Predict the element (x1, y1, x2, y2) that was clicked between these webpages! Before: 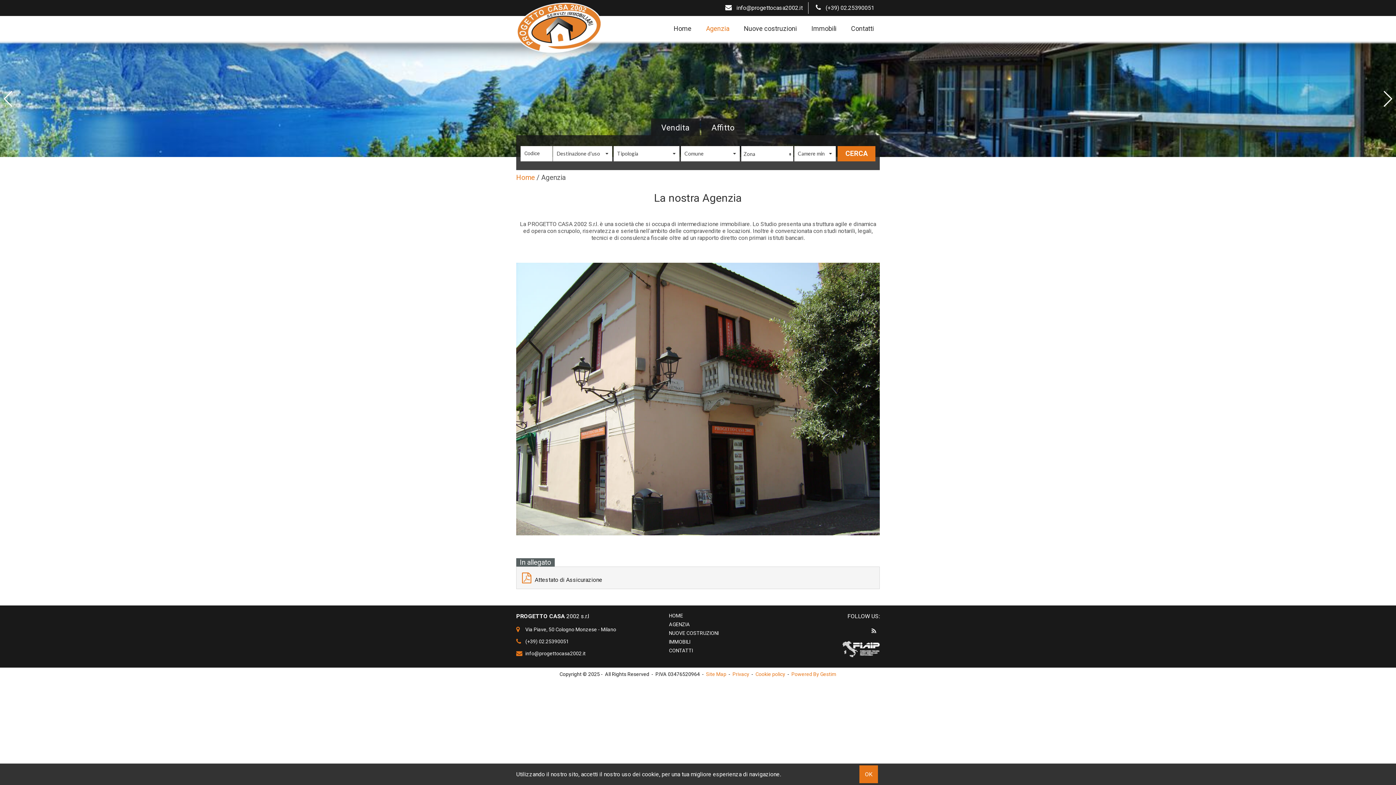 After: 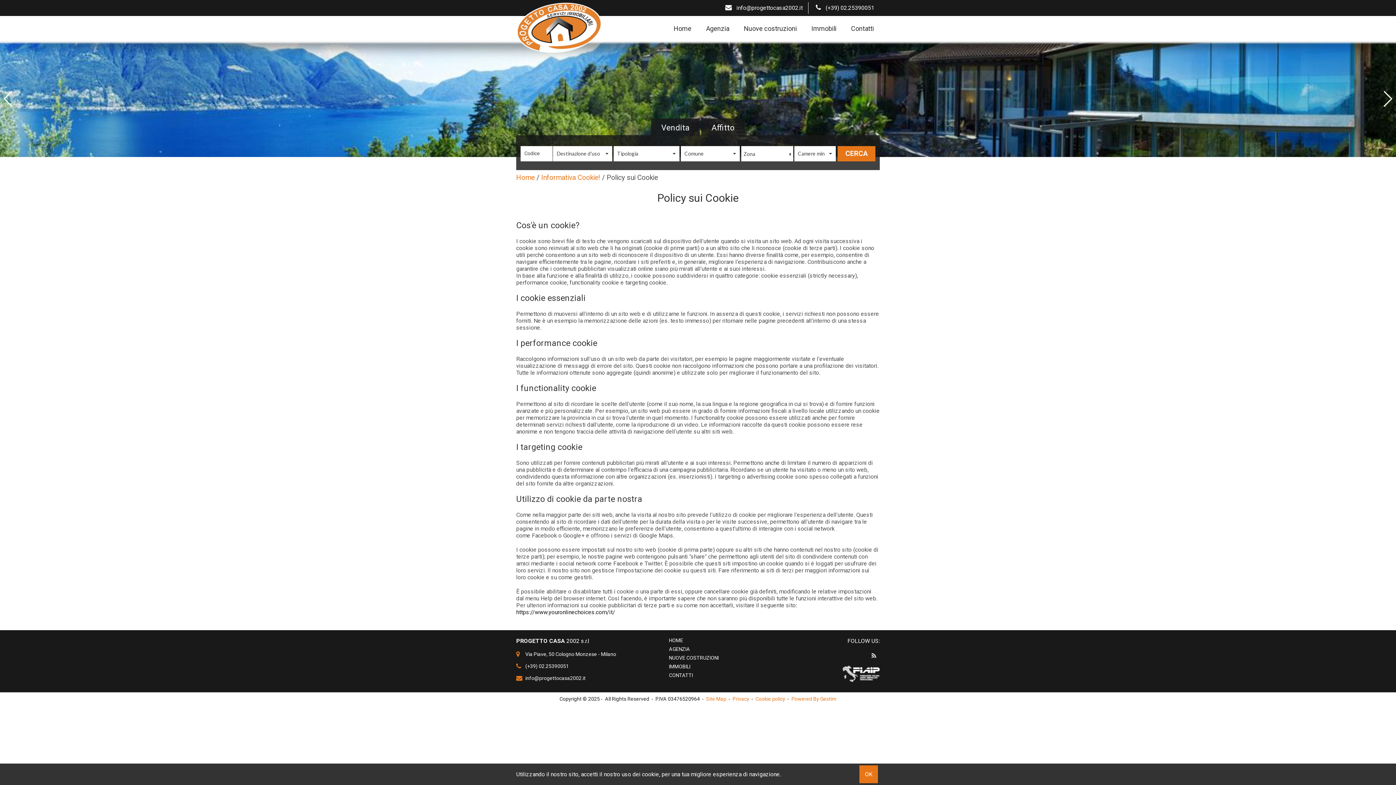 Action: bbox: (642, 771, 659, 778) label: cookie